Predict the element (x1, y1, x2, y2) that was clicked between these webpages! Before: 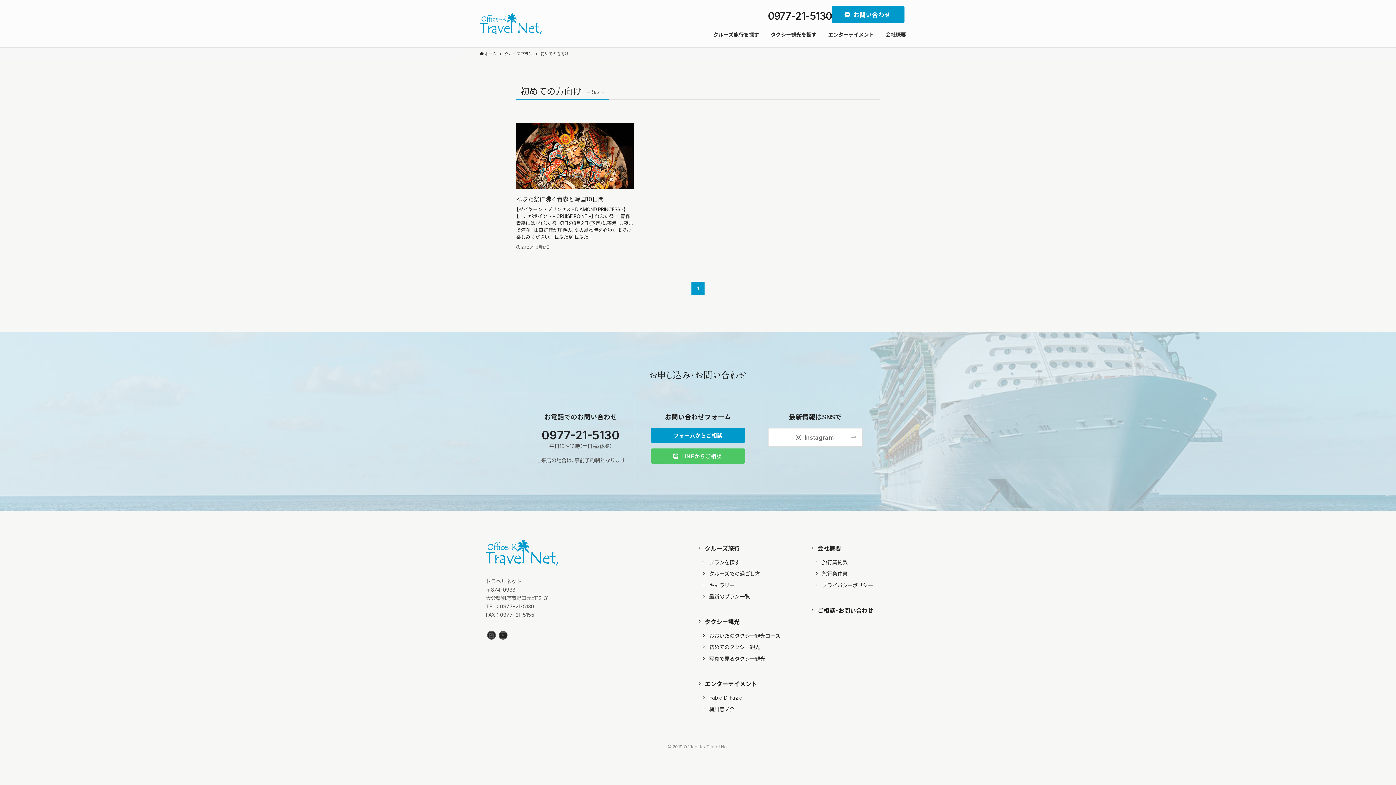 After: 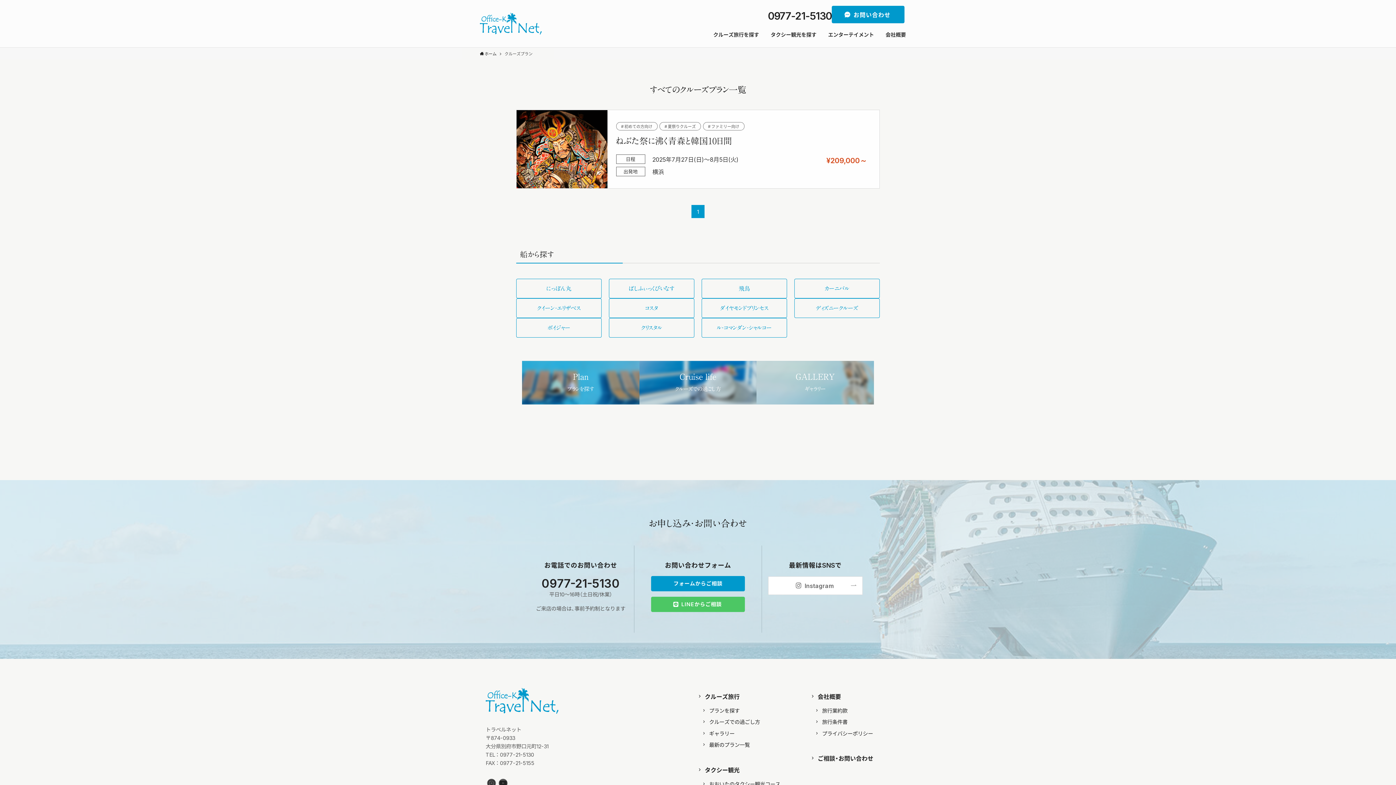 Action: bbox: (504, 50, 532, 56) label: クルーズプラン